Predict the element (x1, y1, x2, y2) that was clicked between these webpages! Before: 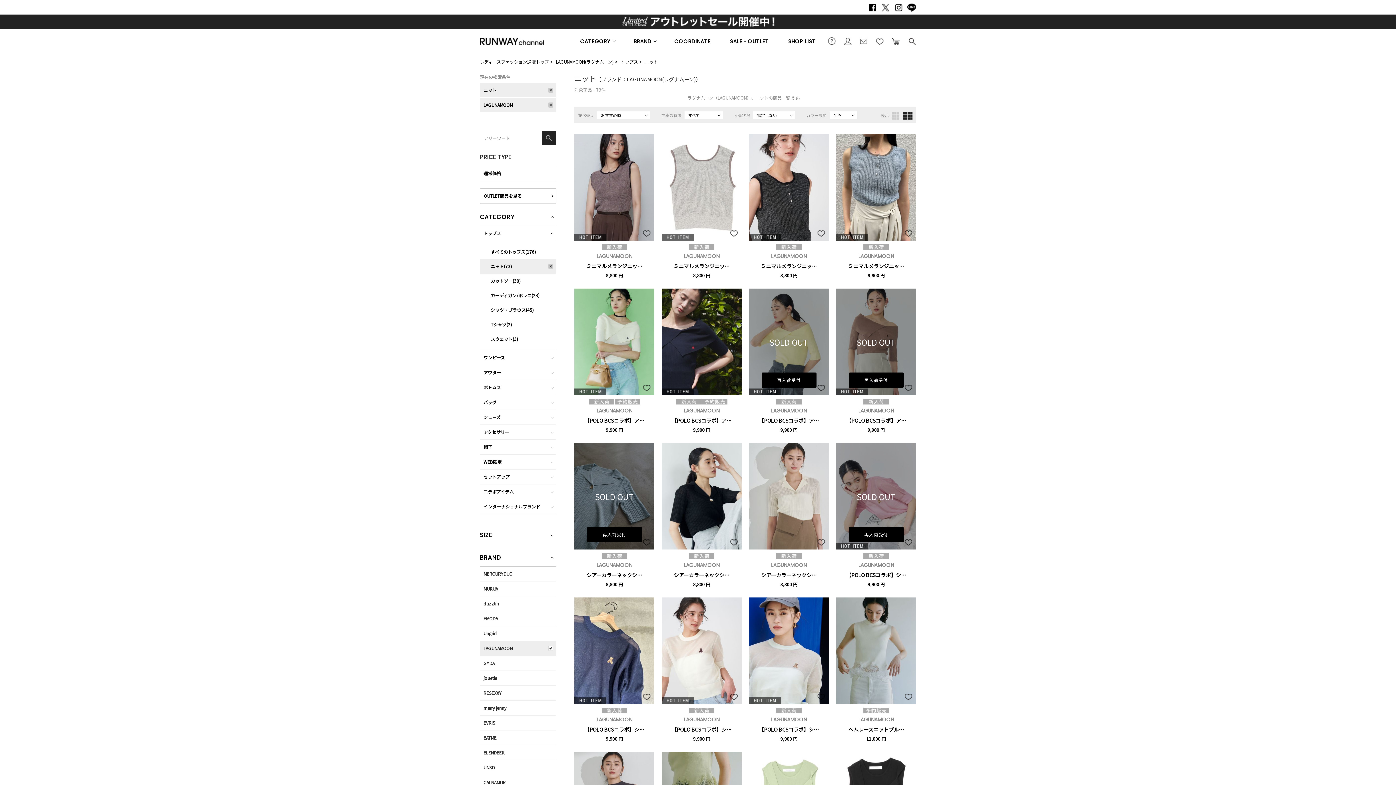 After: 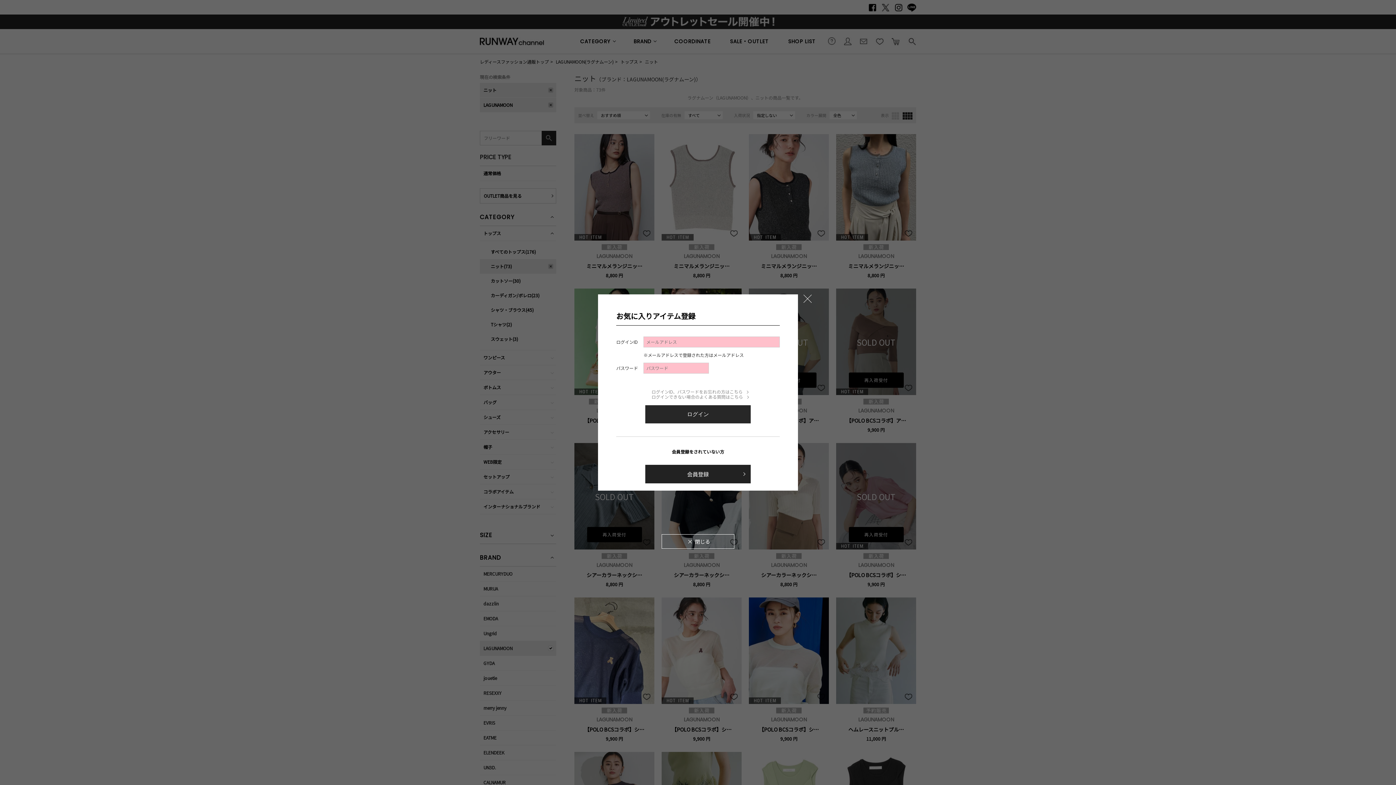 Action: bbox: (904, 384, 912, 391) label: お気に入り